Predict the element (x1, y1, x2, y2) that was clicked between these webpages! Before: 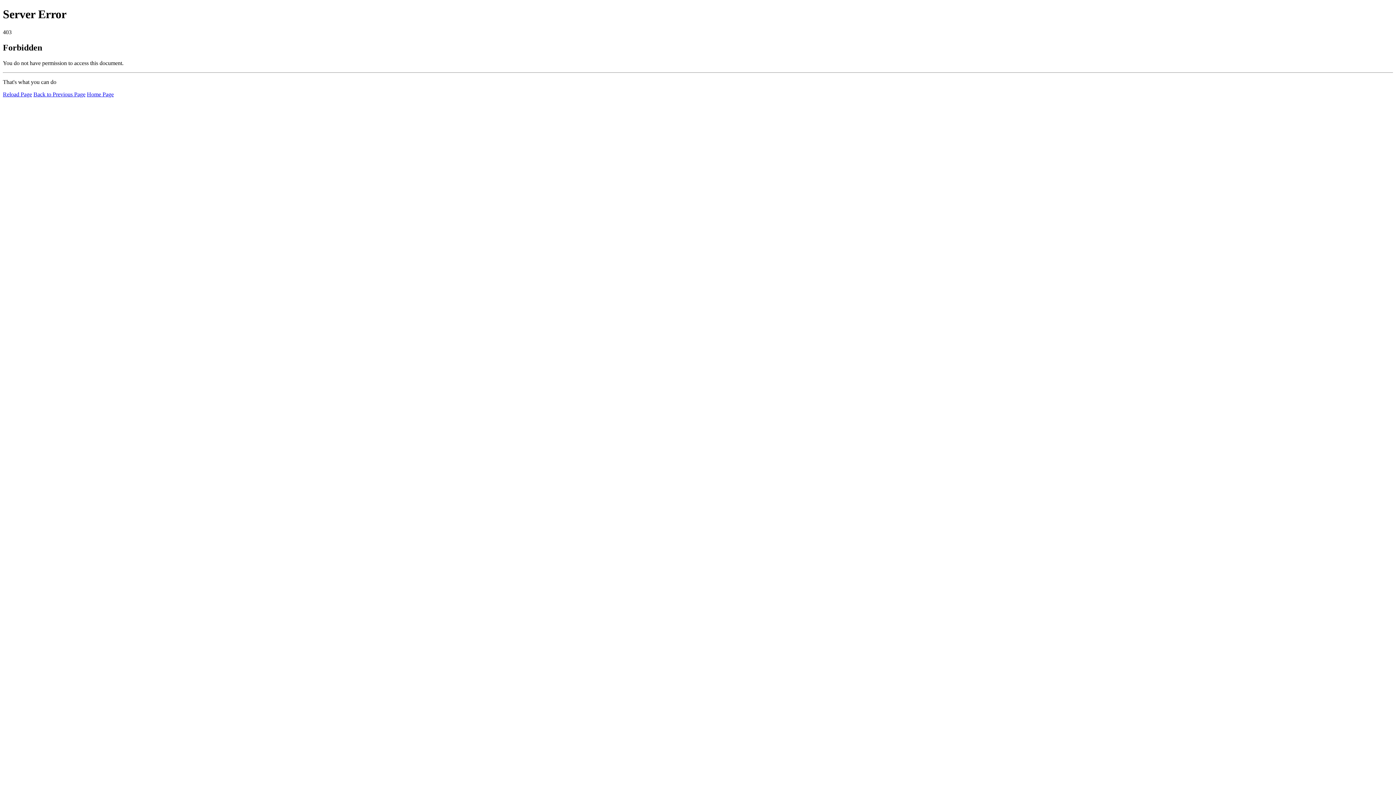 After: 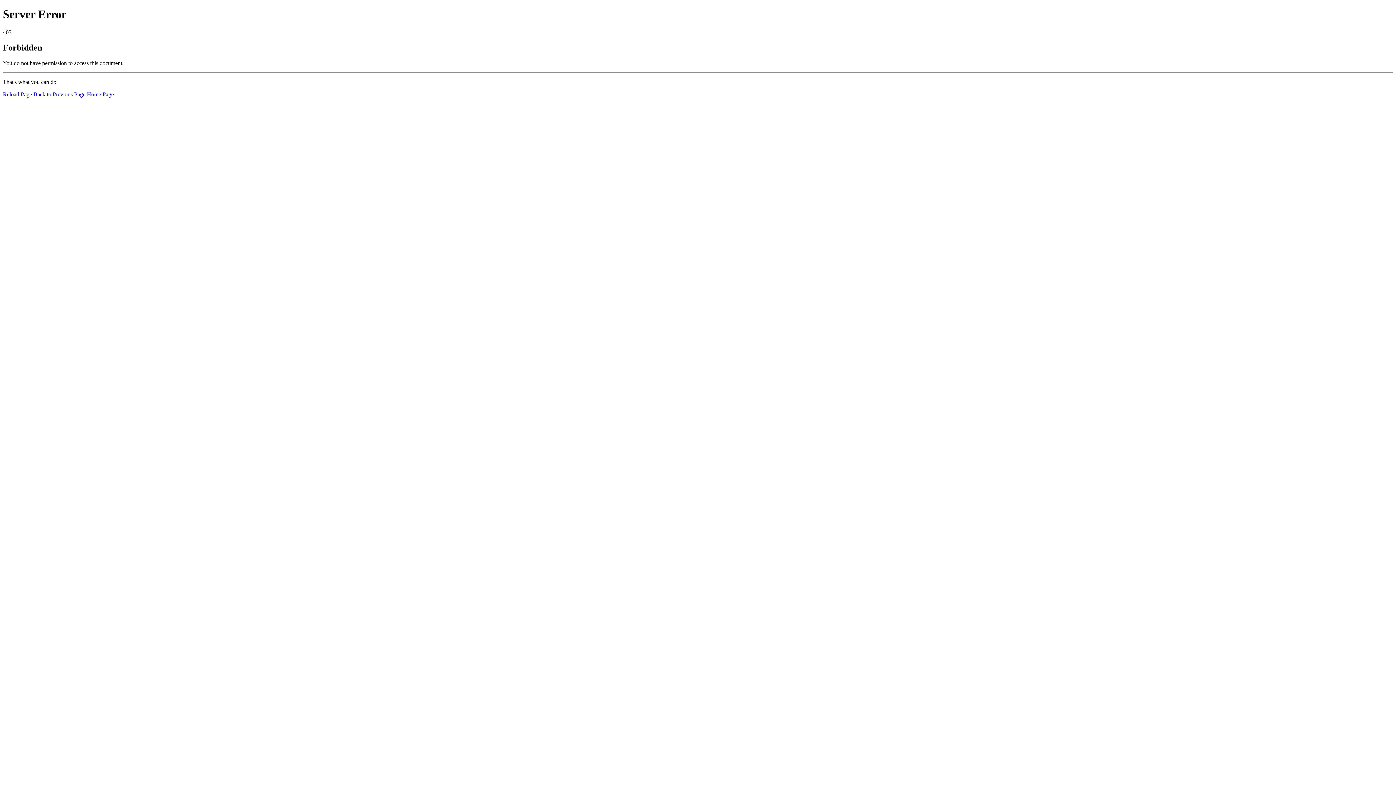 Action: label: Home Page bbox: (86, 91, 113, 97)